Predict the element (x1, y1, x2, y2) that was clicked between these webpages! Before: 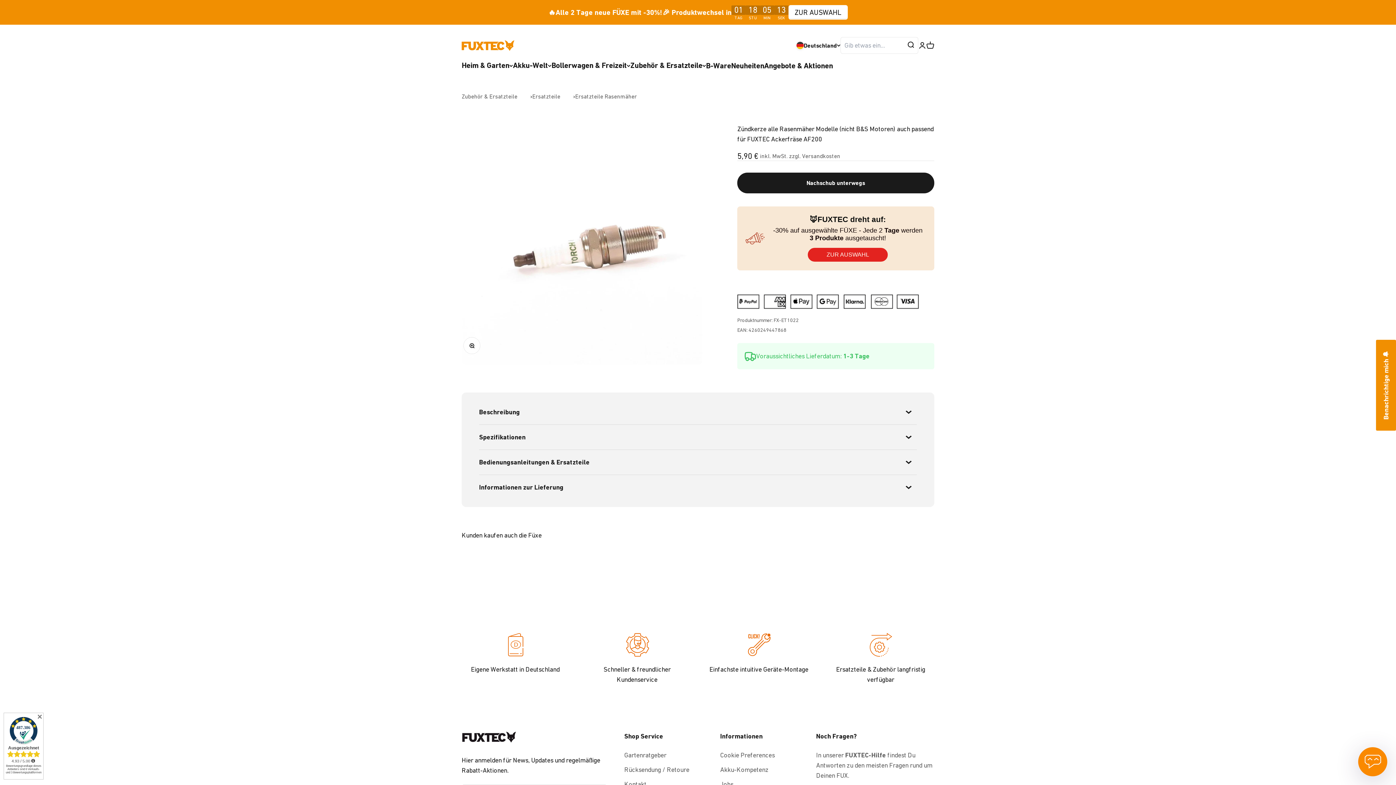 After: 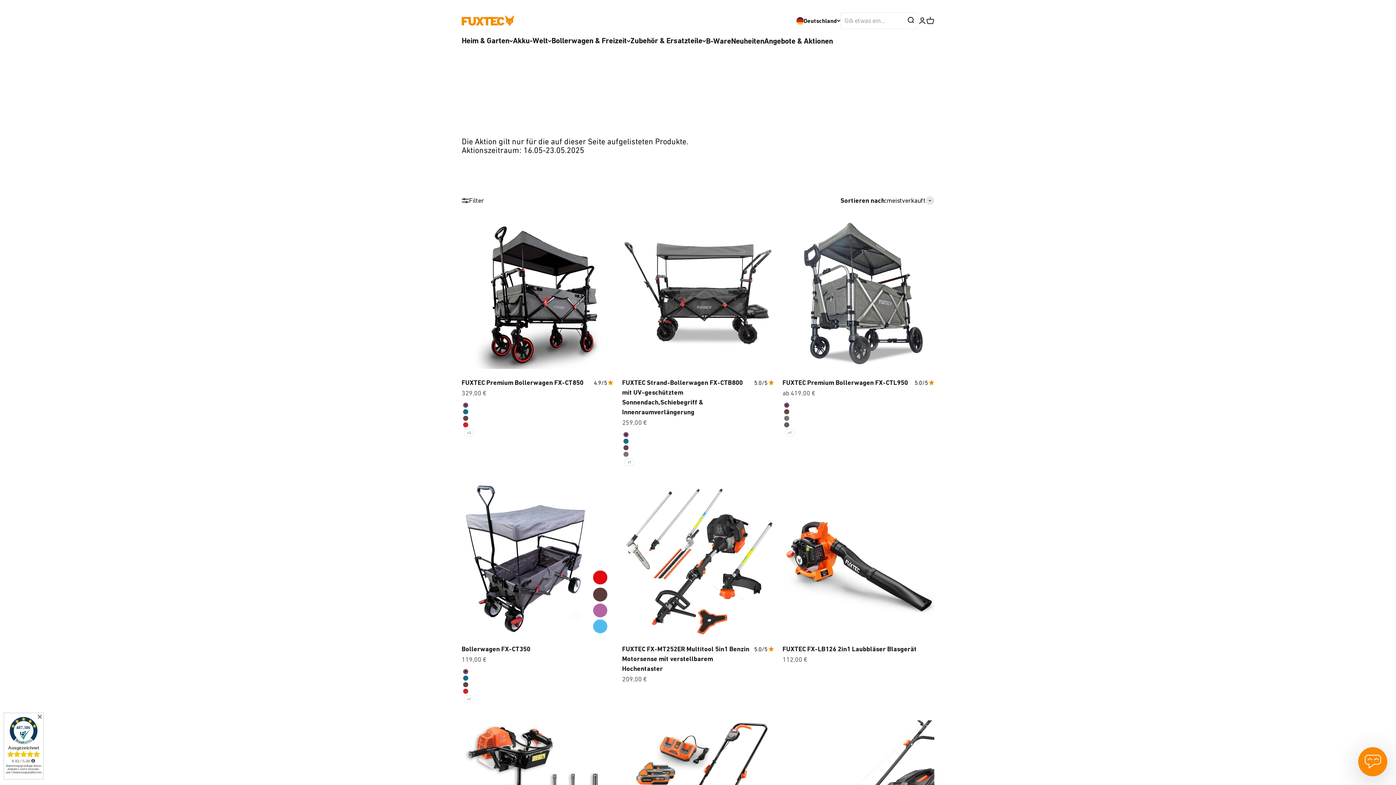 Action: bbox: (764, 61, 833, 70) label: Angebote & Aktionen